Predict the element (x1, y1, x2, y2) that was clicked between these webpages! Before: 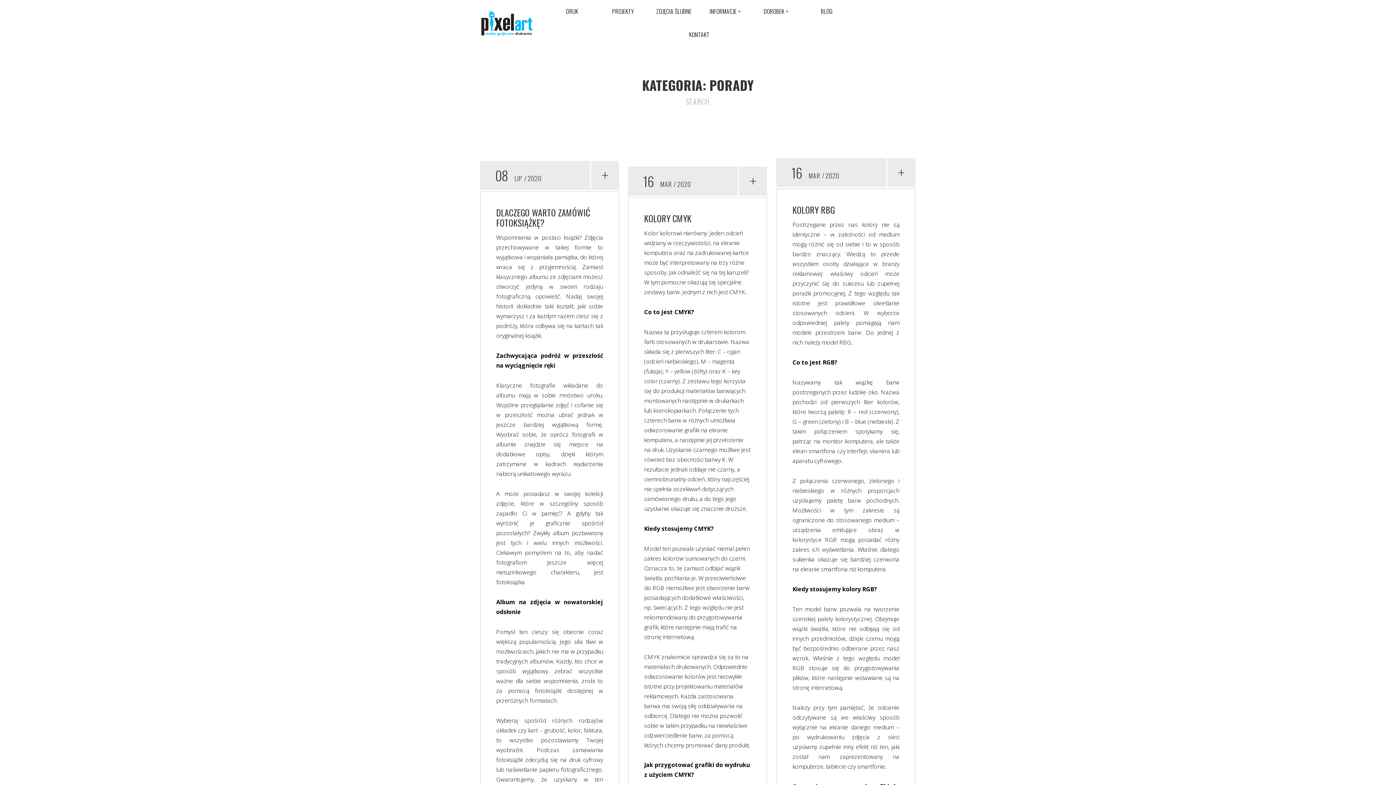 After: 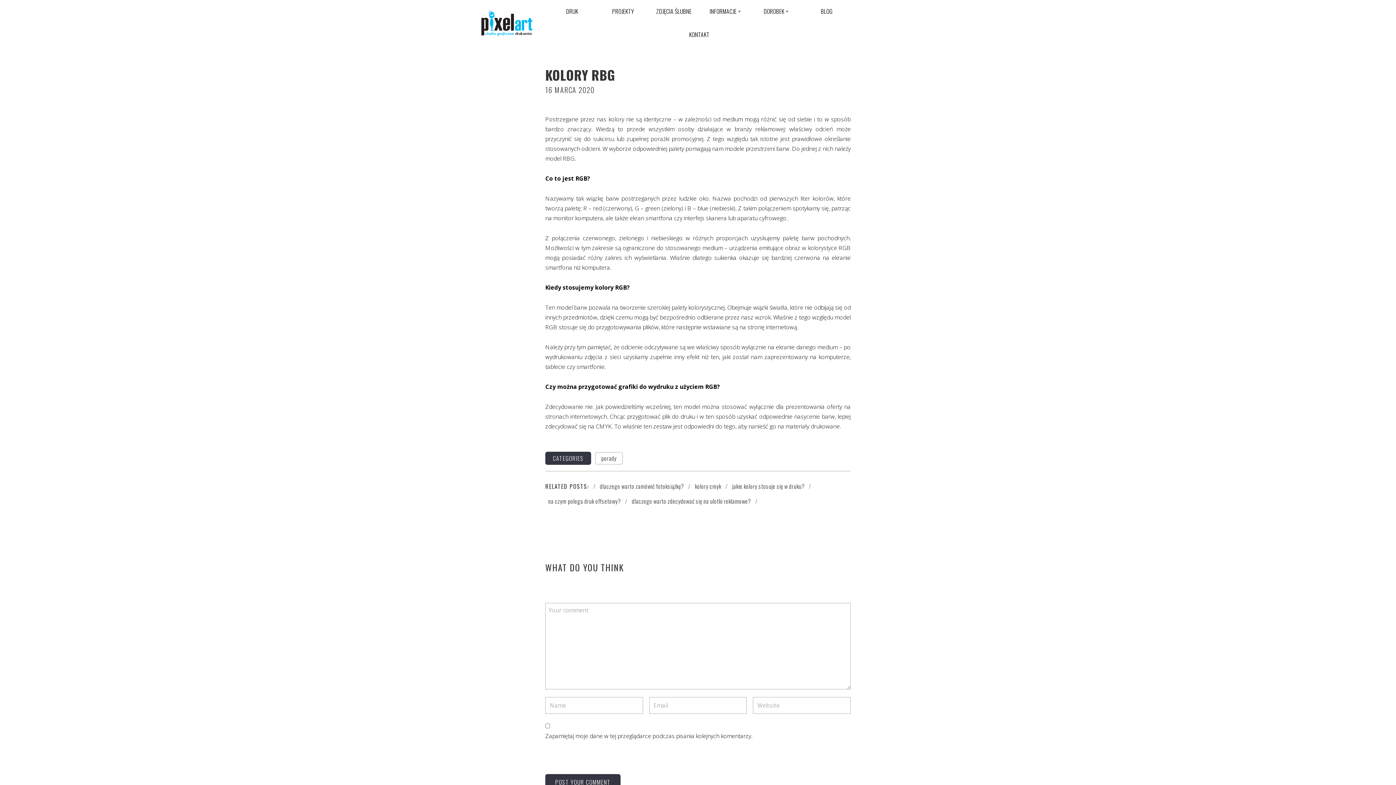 Action: label: KOLORY RBG bbox: (792, 203, 834, 216)